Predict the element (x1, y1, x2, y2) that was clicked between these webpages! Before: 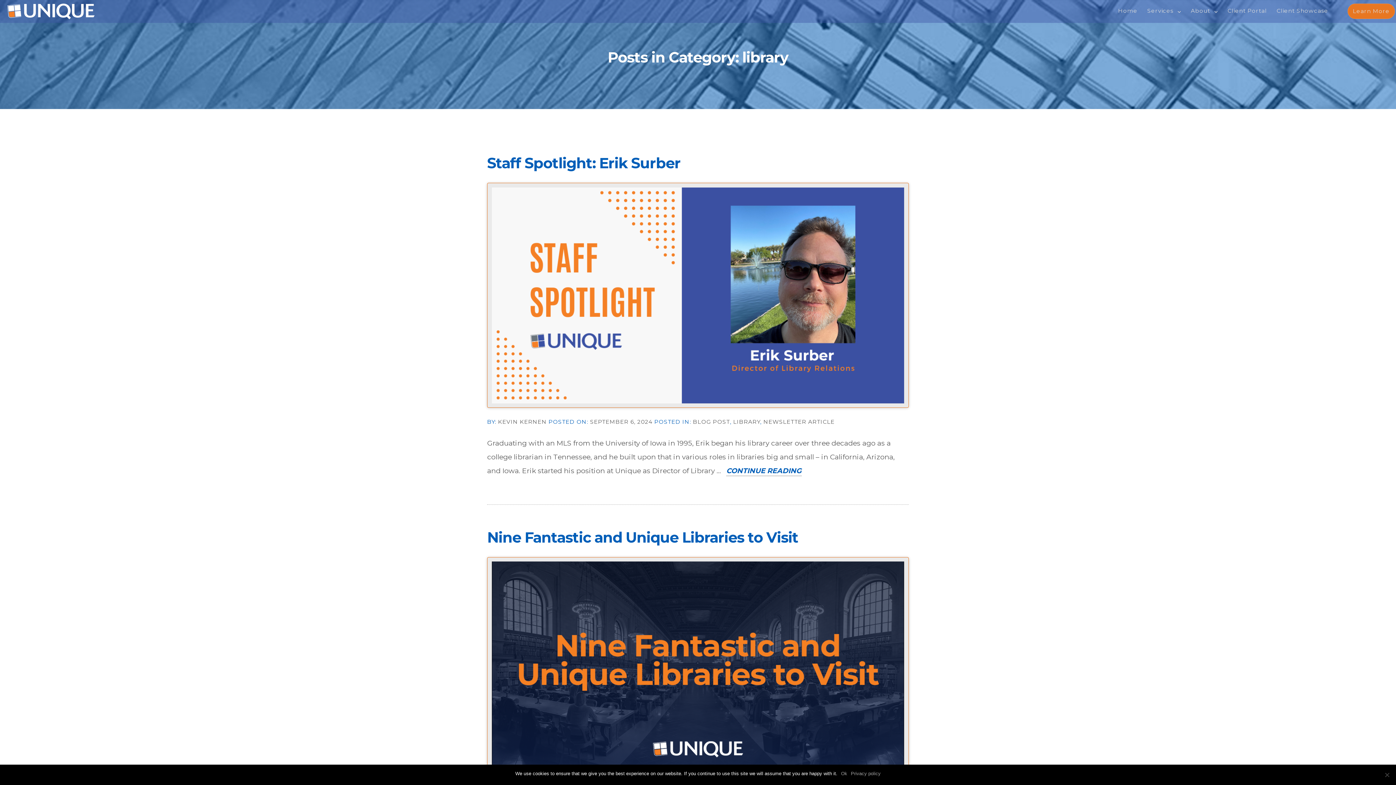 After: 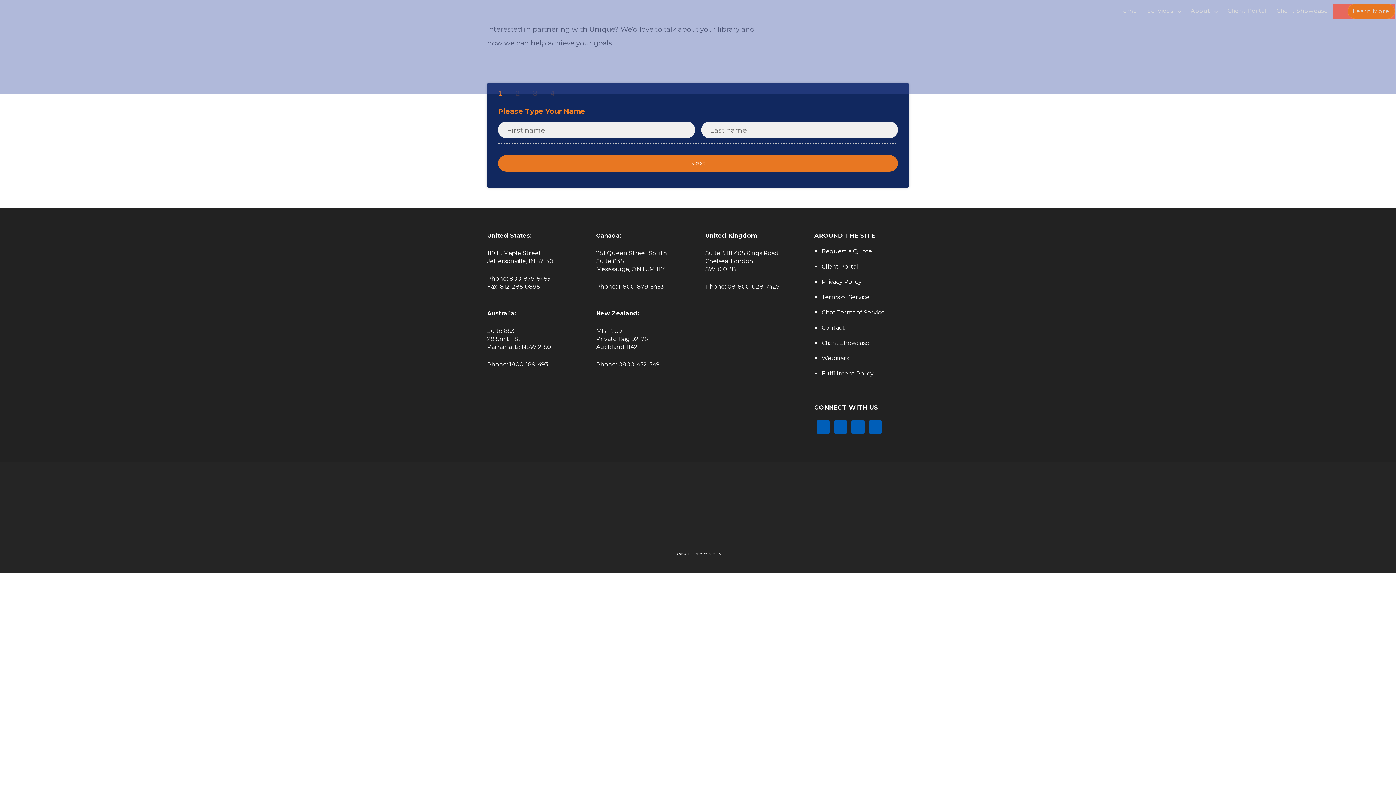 Action: label: Learn More bbox: (1347, 3, 1395, 18)